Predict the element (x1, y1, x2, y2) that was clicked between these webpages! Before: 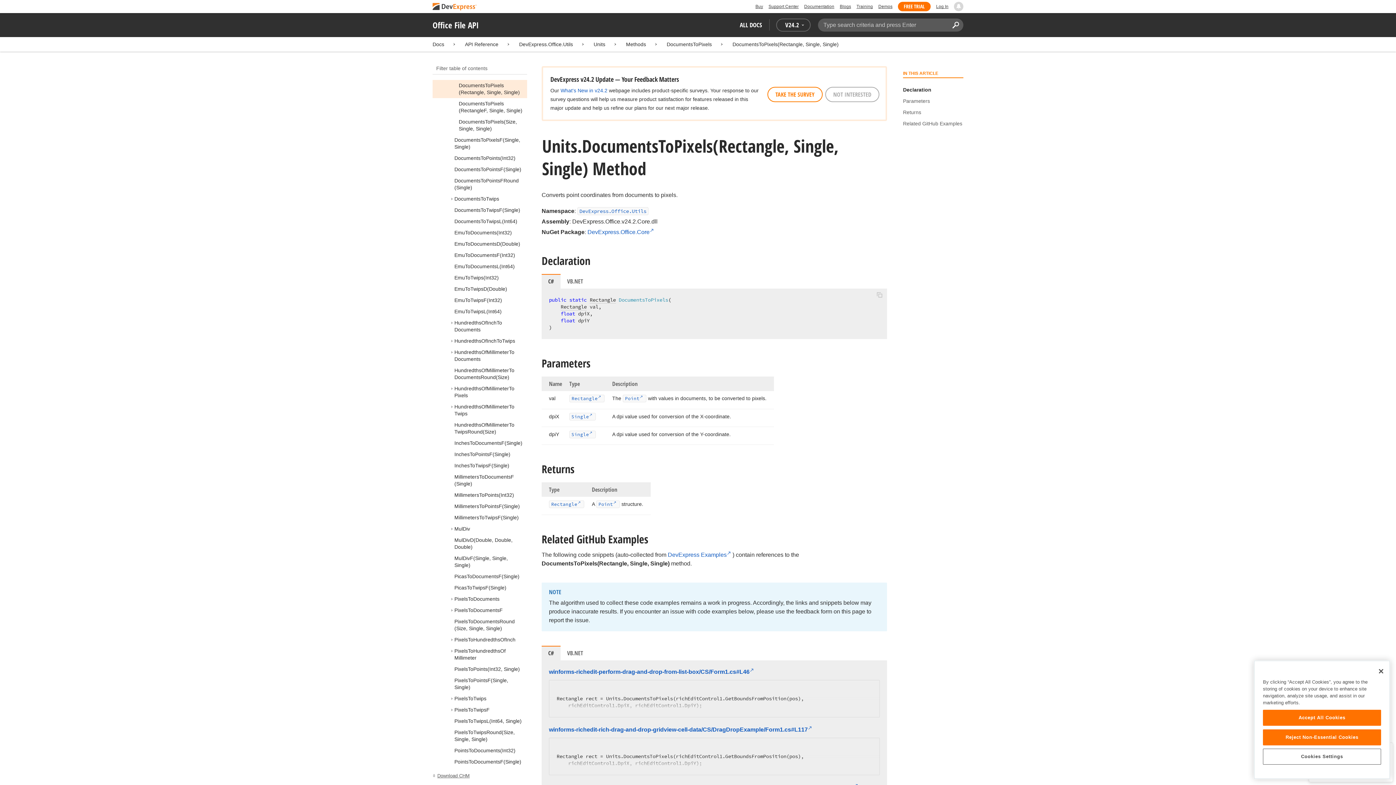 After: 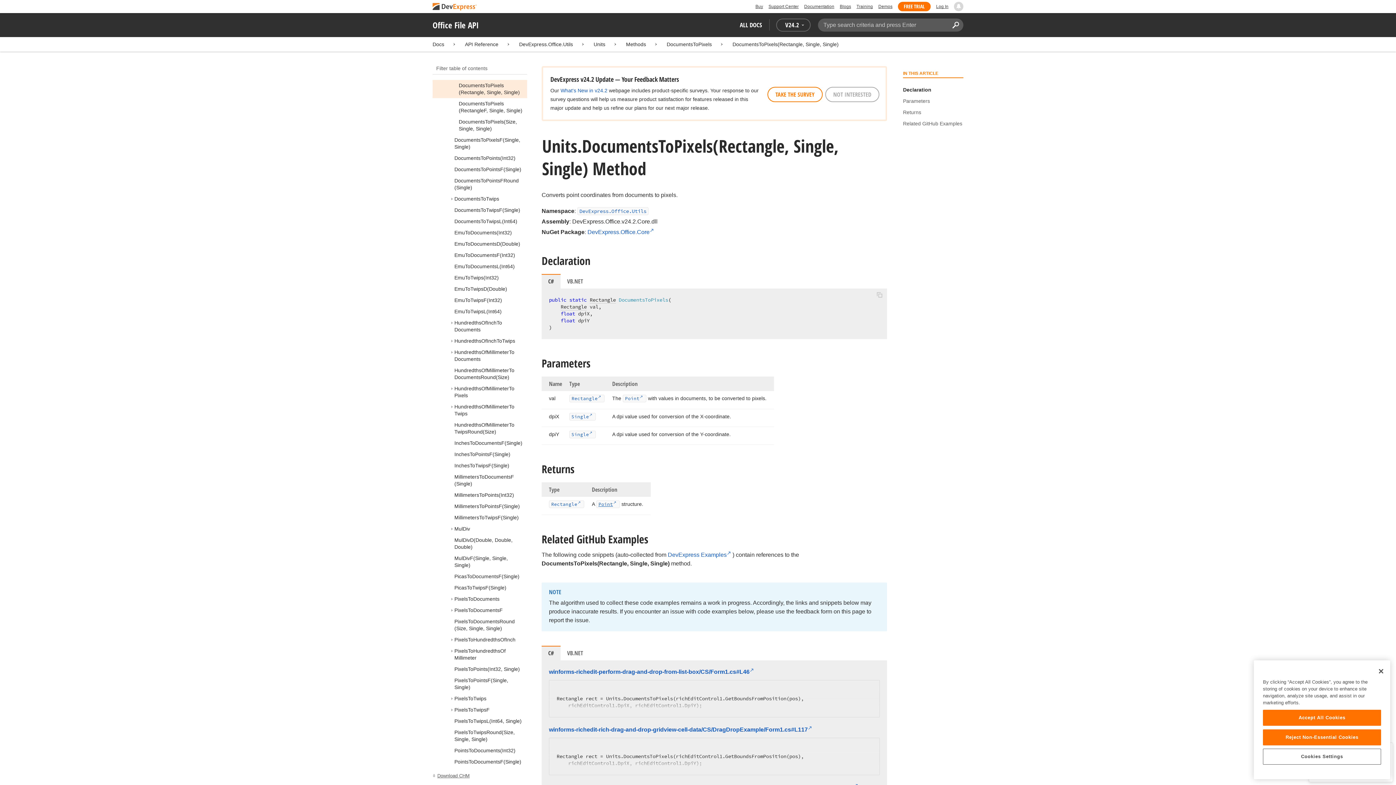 Action: label: Point bbox: (596, 500, 620, 508)